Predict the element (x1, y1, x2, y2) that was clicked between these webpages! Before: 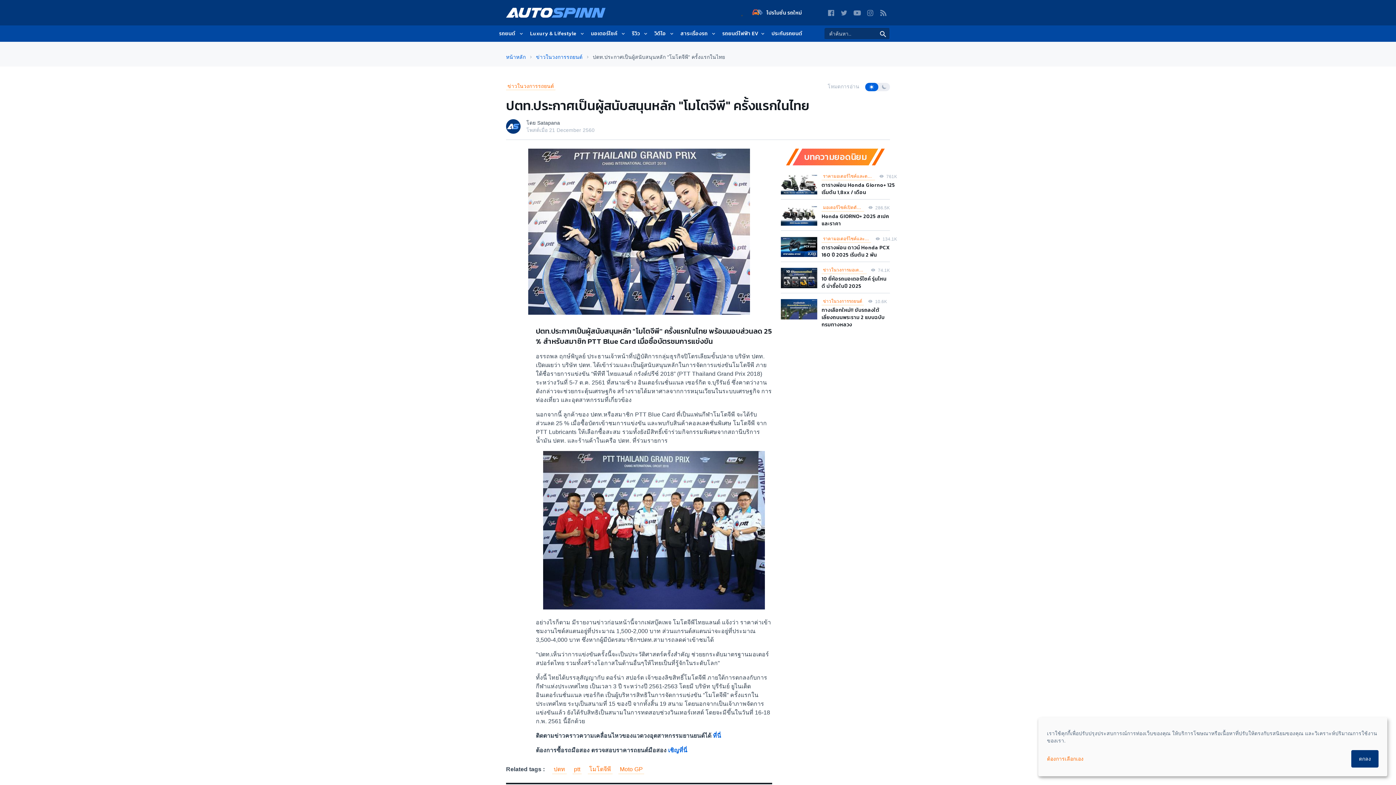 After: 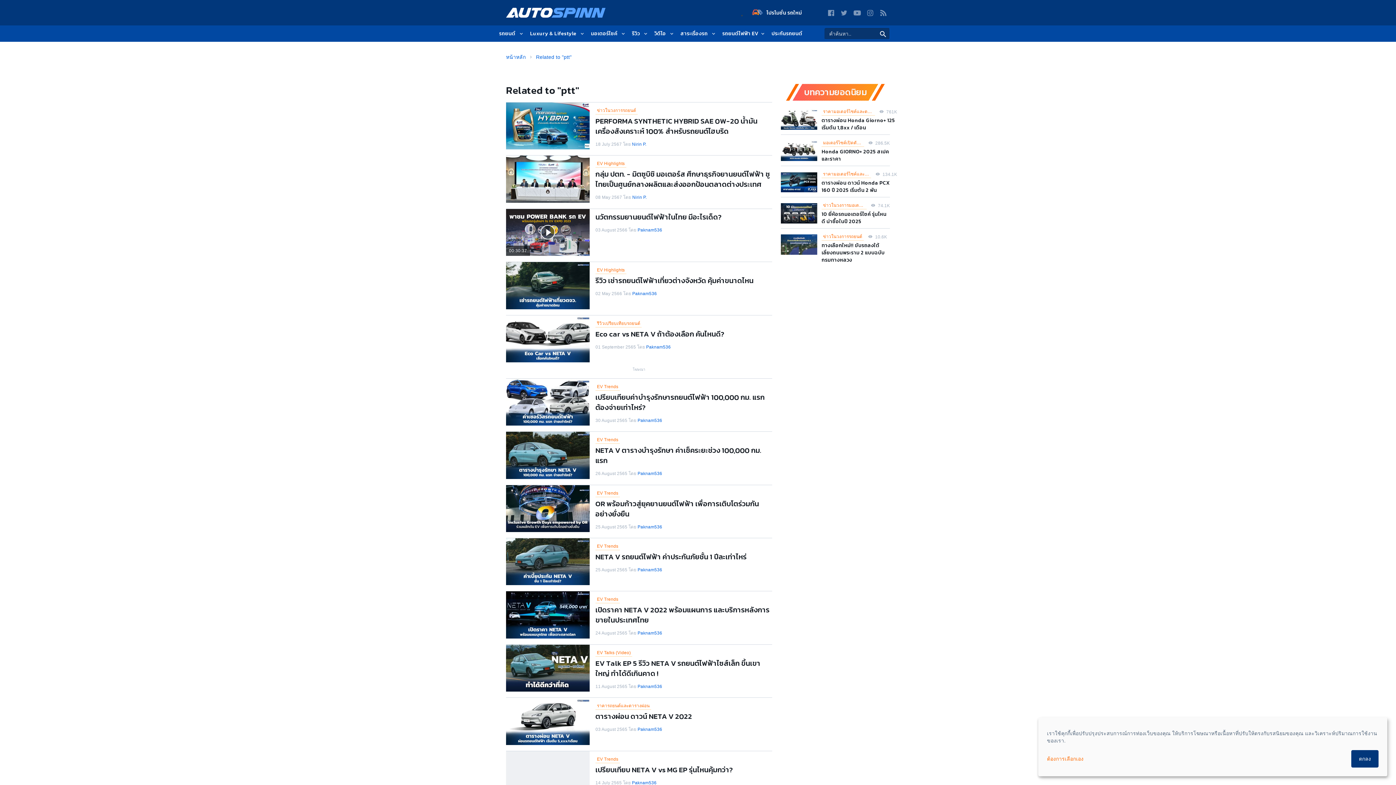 Action: bbox: (572, 764, 581, 774) label: ptt